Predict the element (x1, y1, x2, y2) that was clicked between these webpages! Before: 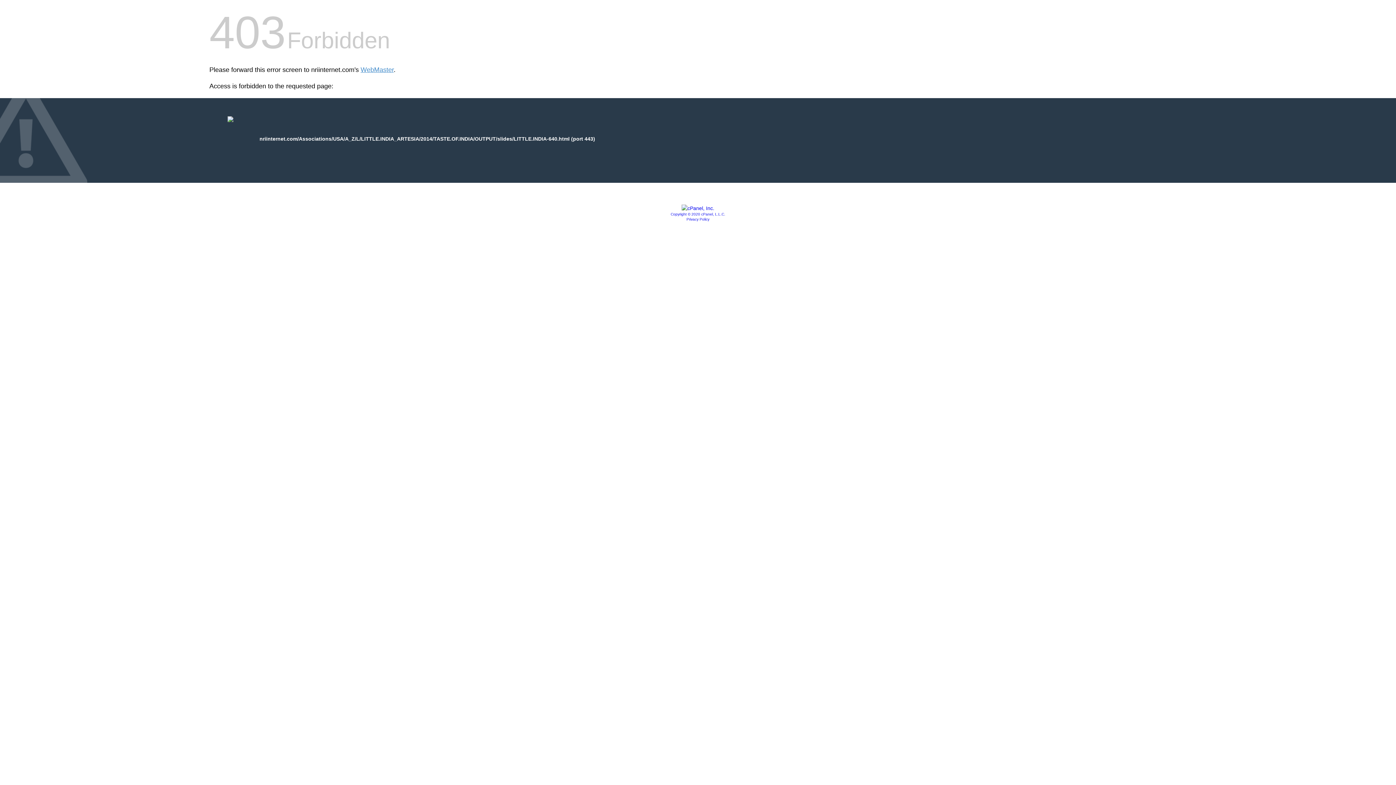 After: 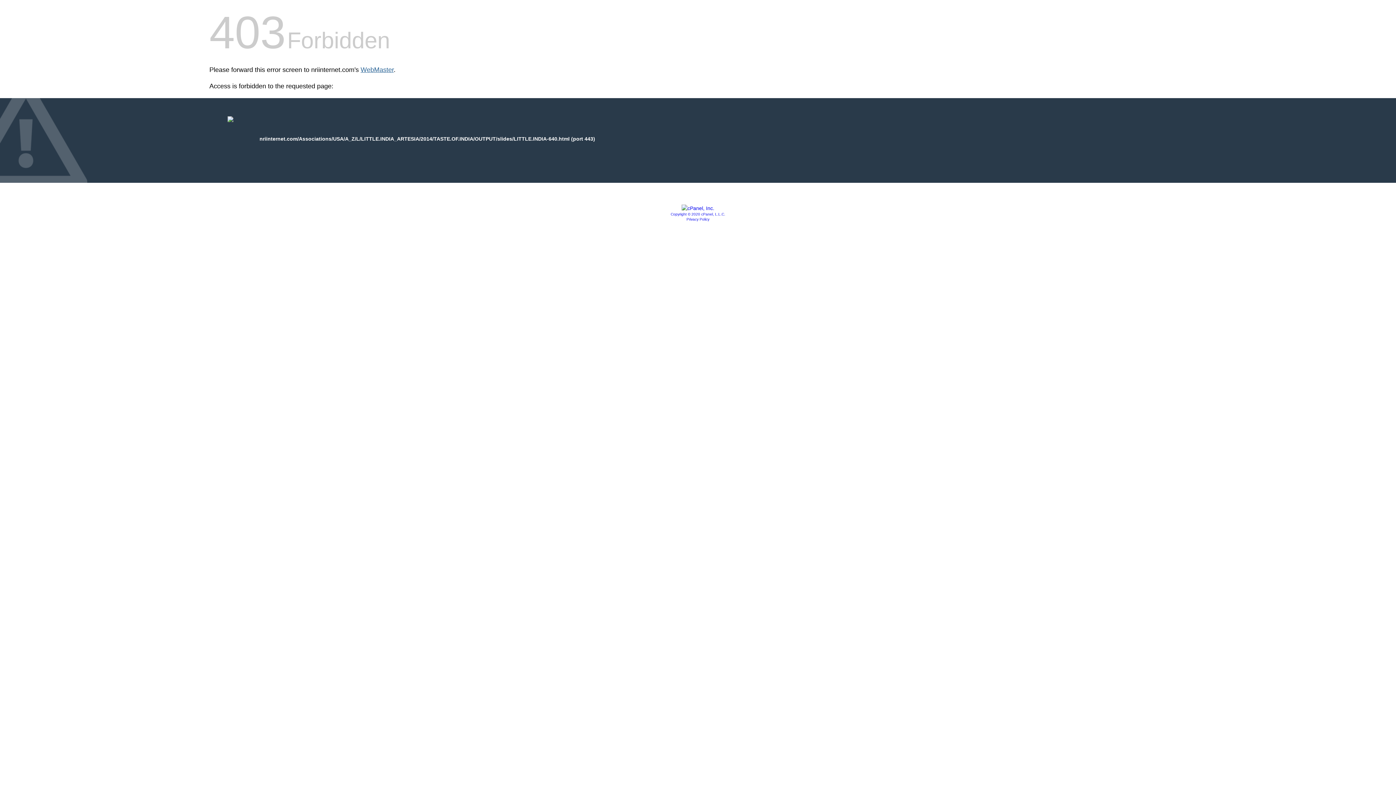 Action: label: WebMaster bbox: (360, 66, 393, 73)